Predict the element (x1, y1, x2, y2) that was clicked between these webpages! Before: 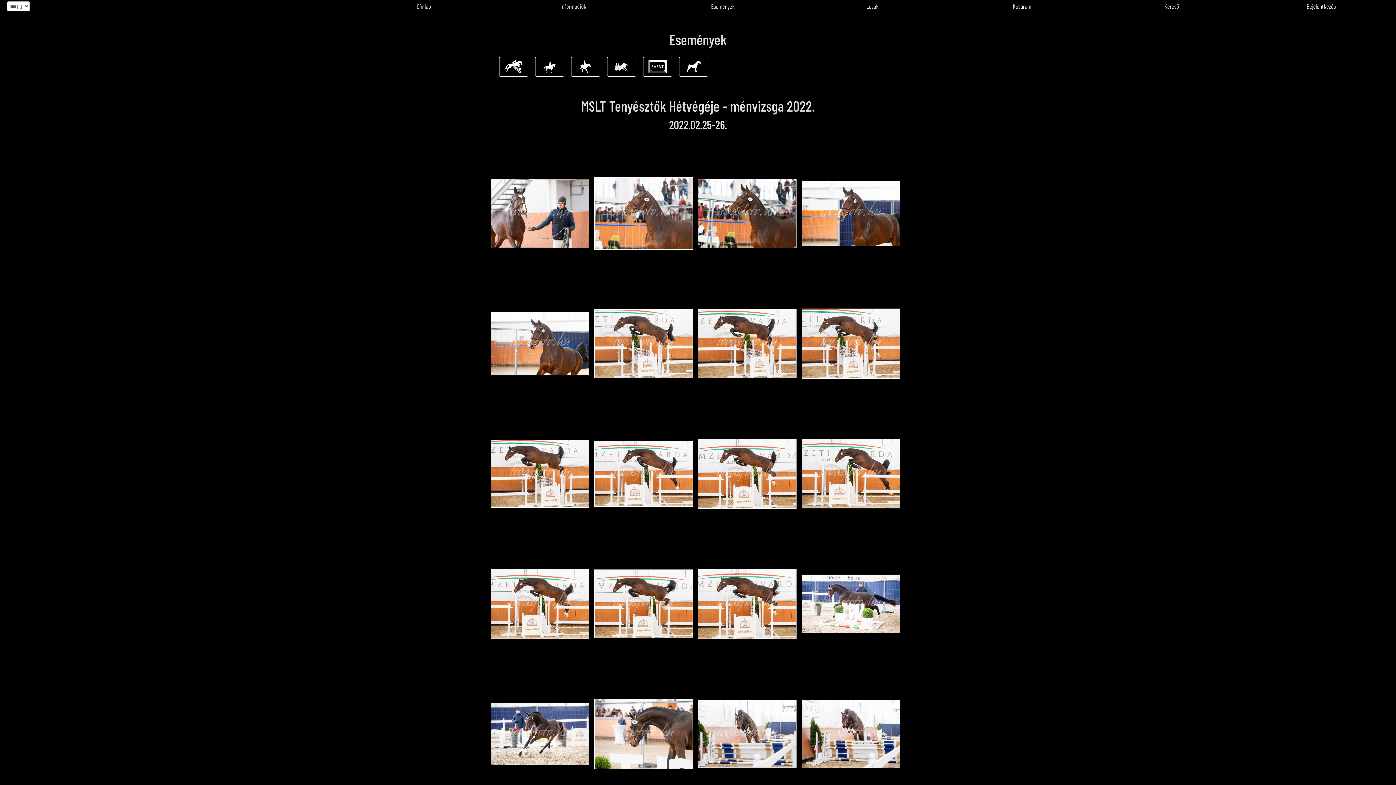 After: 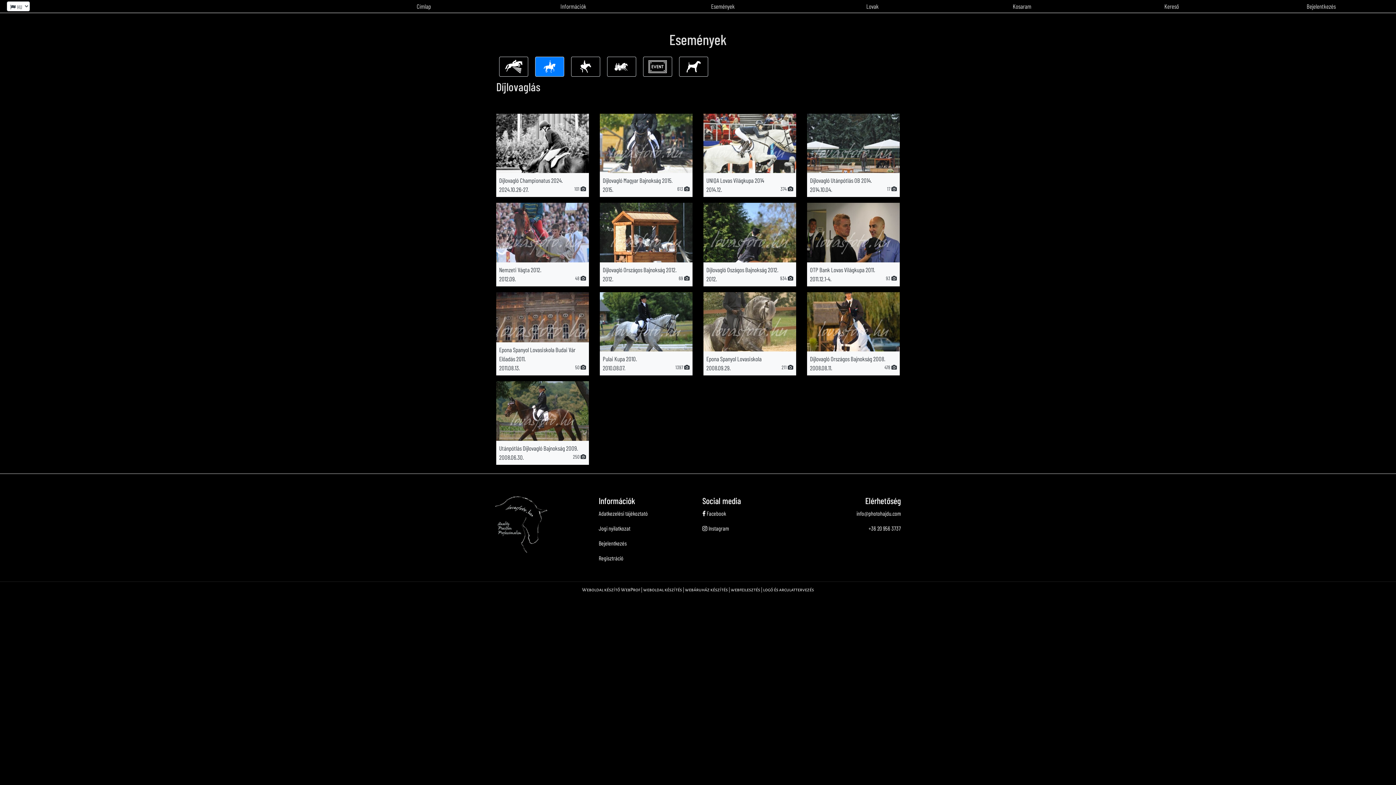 Action: bbox: (532, 62, 568, 69) label:  